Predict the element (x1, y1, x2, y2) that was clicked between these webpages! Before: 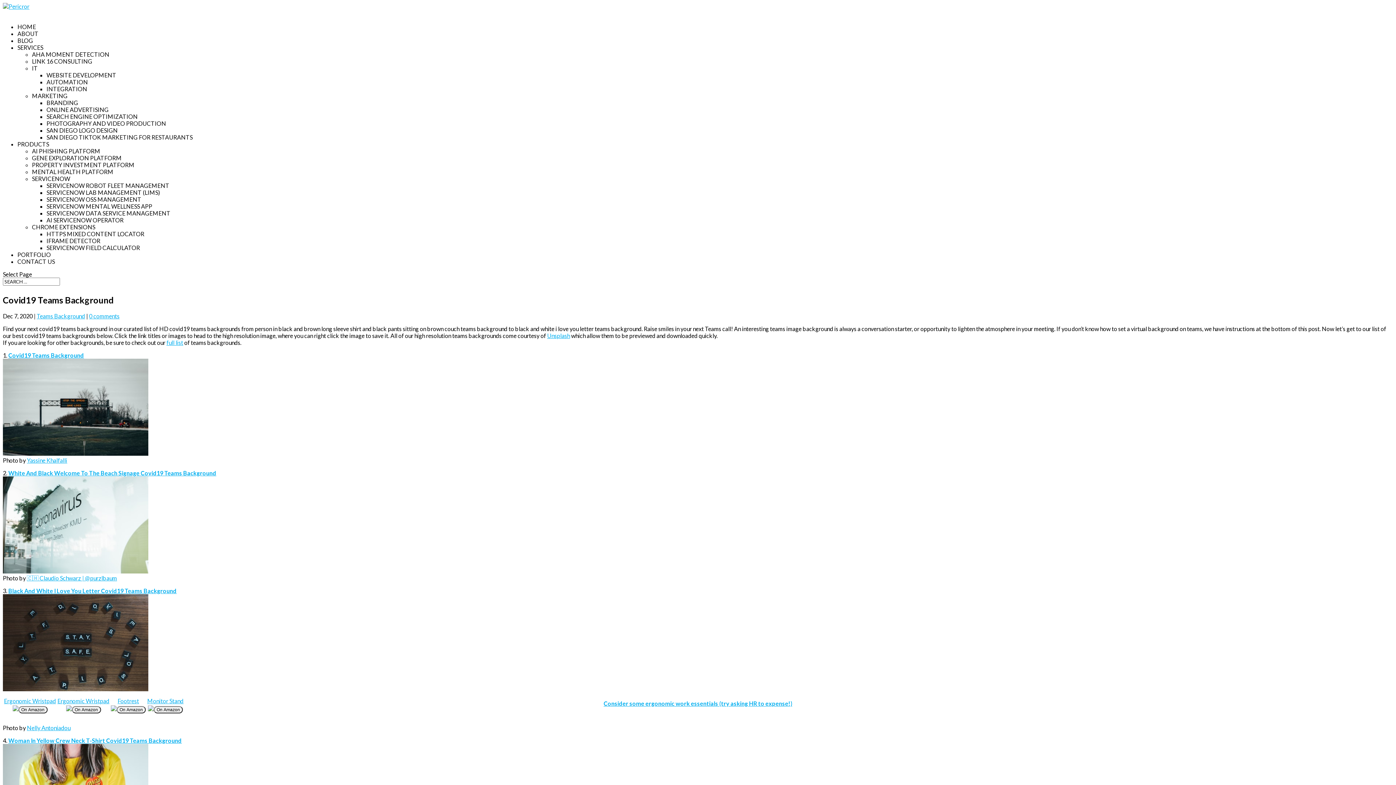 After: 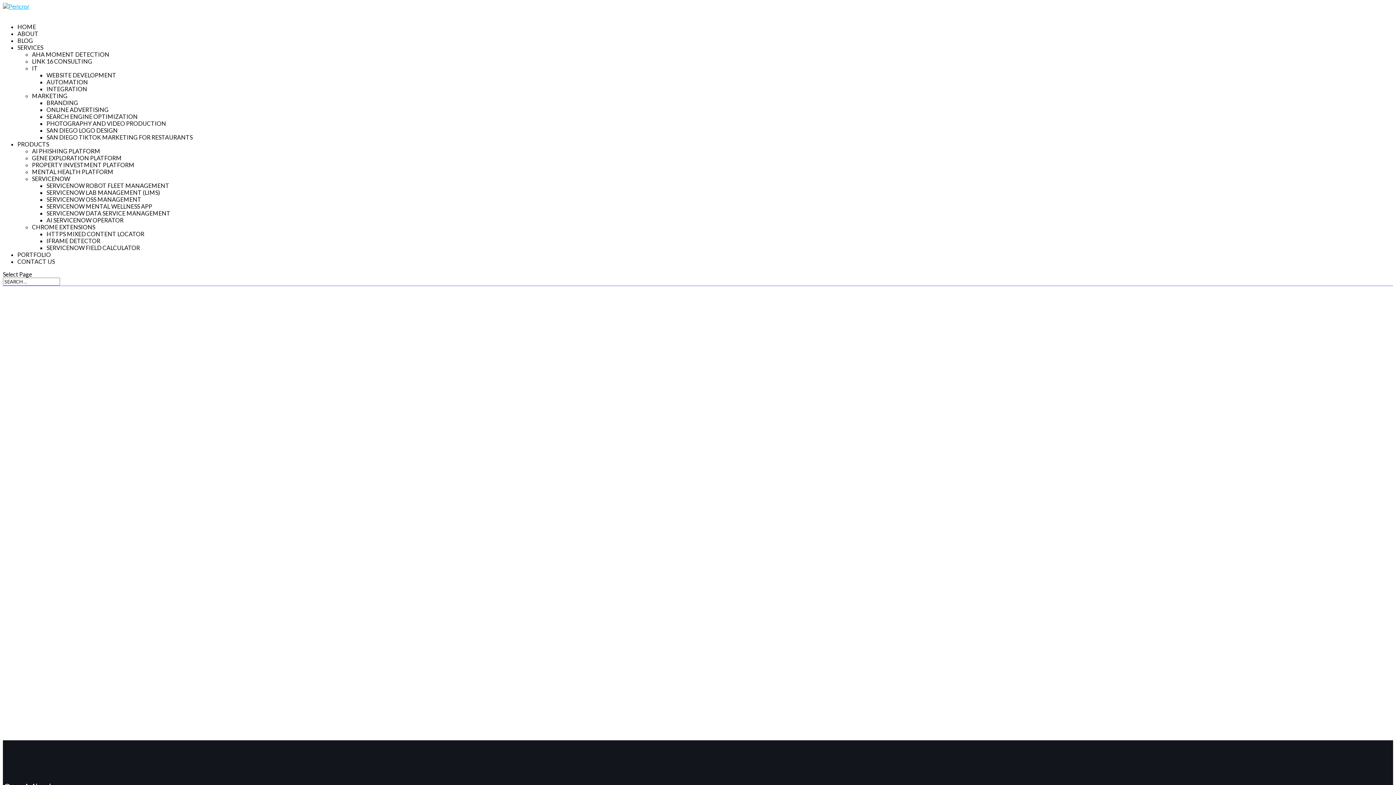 Action: bbox: (2, 2, 29, 9)